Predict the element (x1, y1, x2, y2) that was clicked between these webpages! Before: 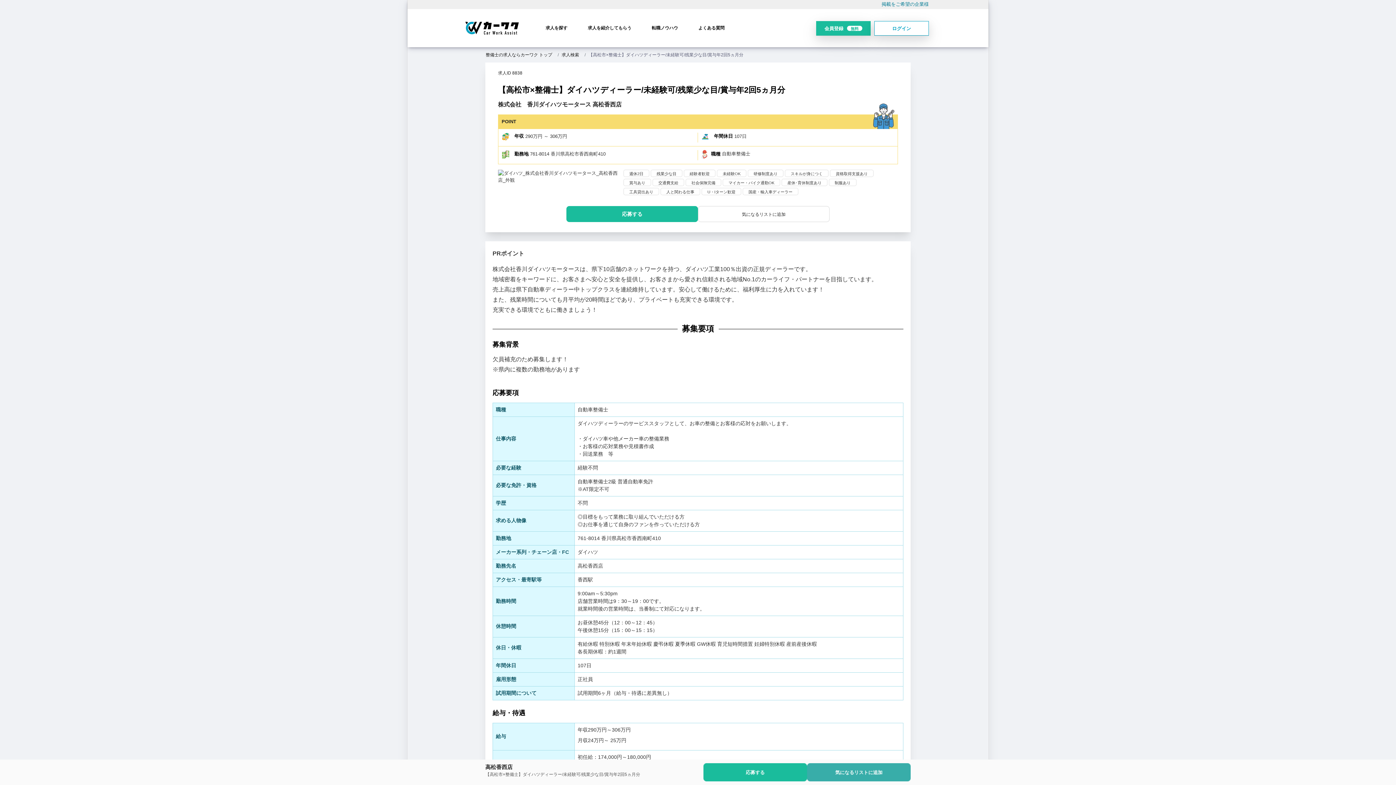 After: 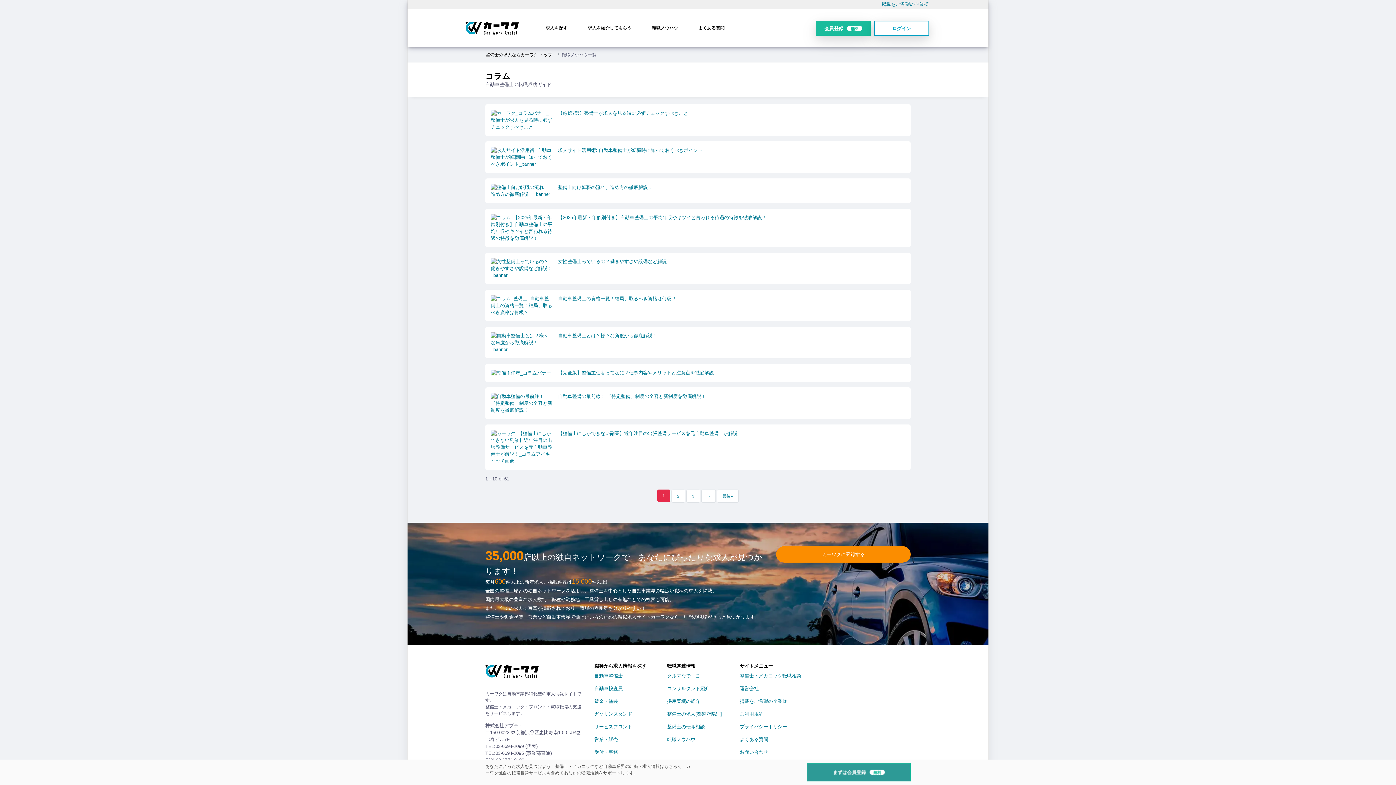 Action: label: 転職ノウハウ bbox: (652, 9, 678, 47)